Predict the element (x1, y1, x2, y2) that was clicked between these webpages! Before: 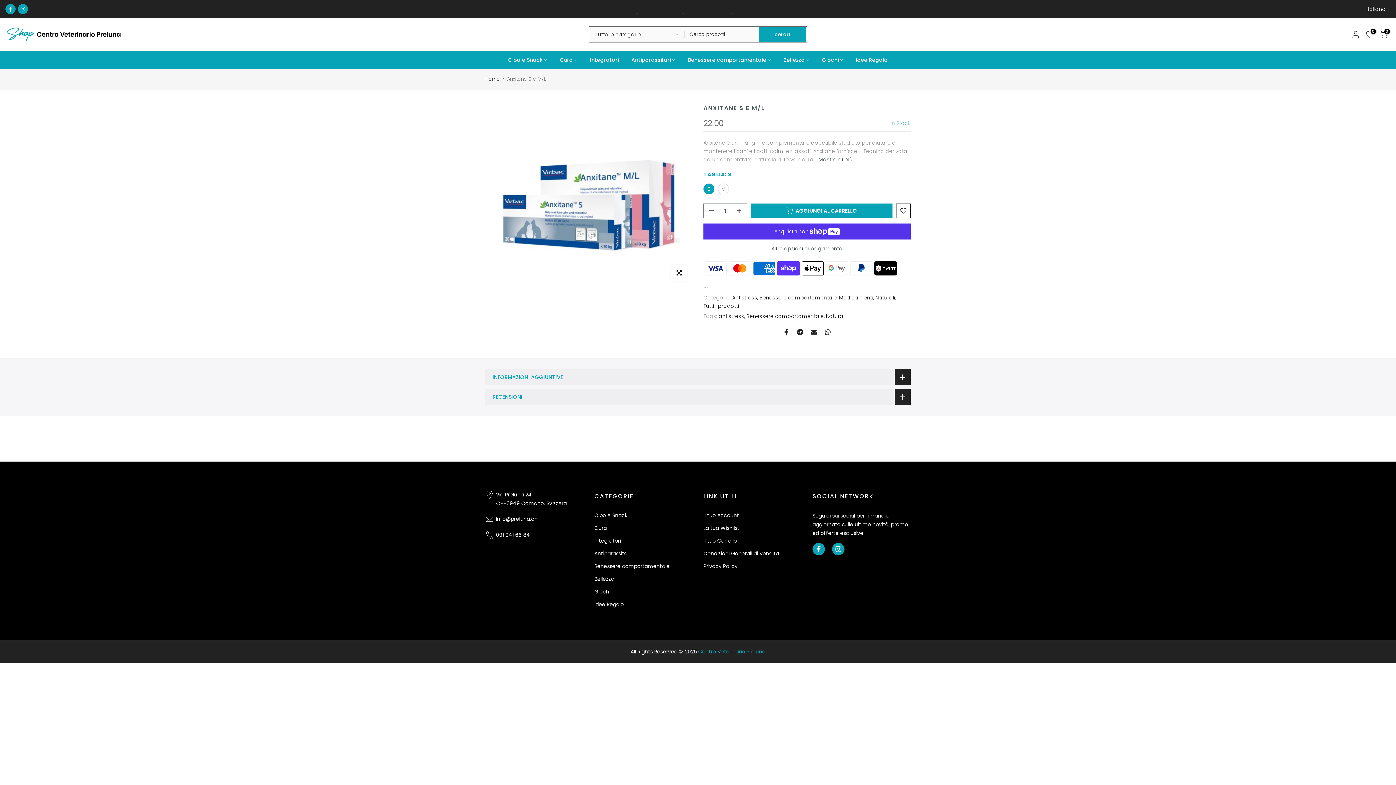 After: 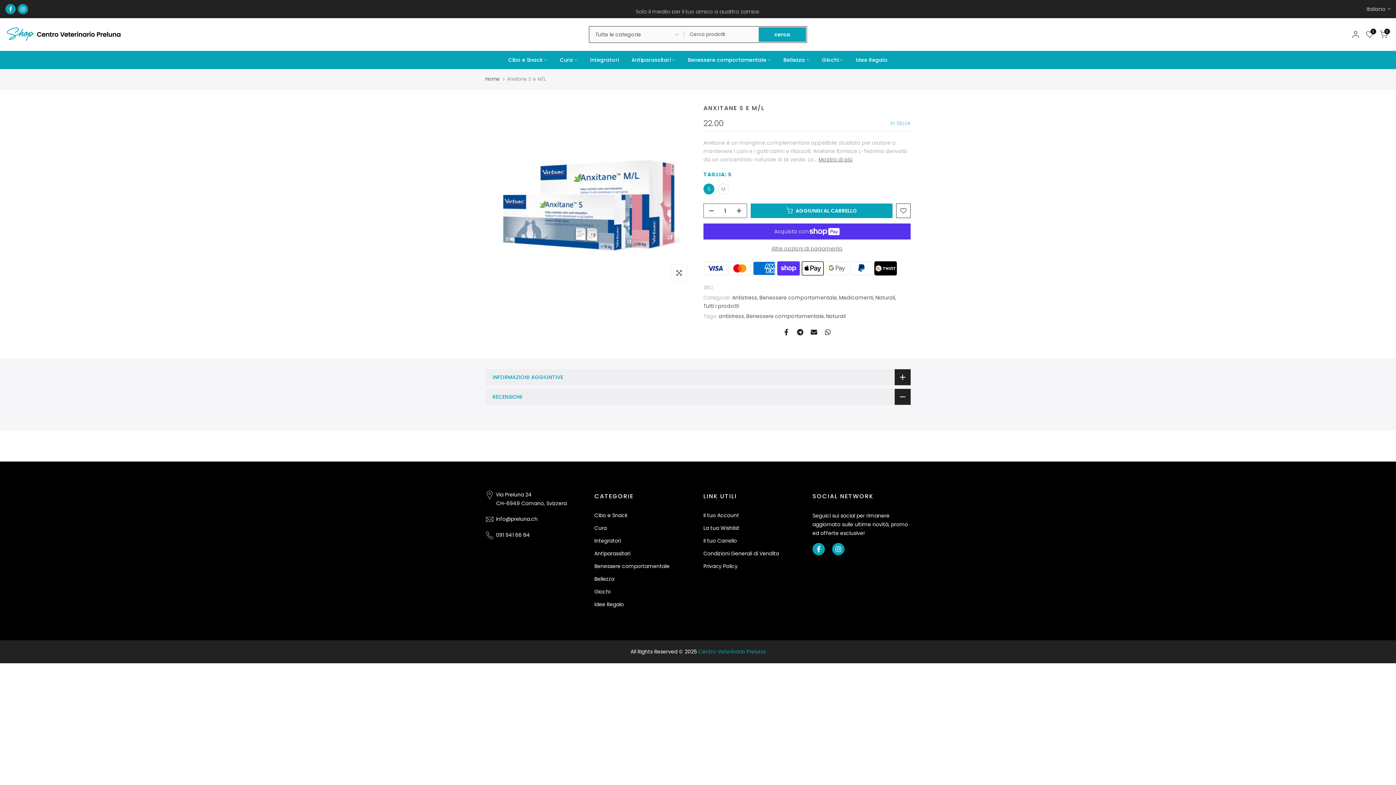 Action: bbox: (485, 380, 910, 396) label: RECENSIONI